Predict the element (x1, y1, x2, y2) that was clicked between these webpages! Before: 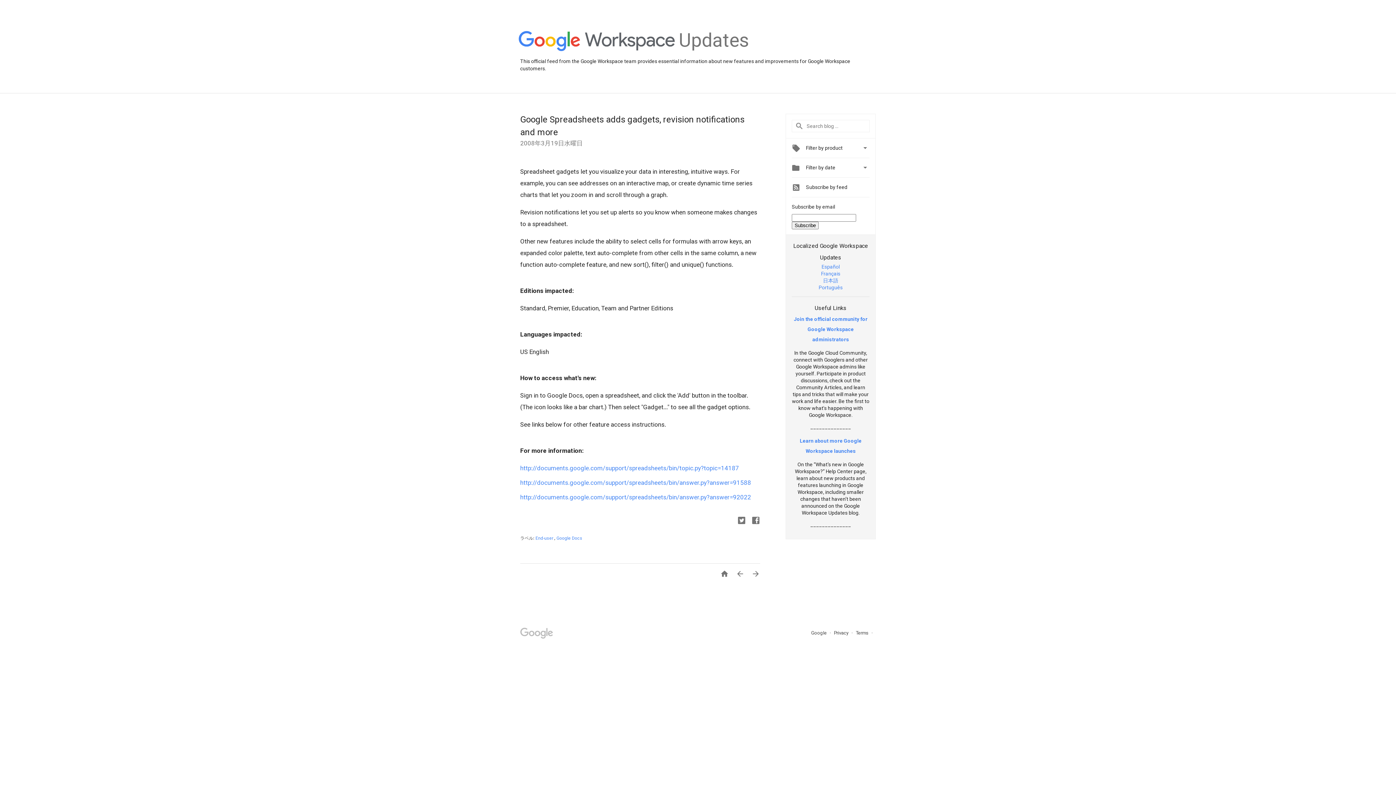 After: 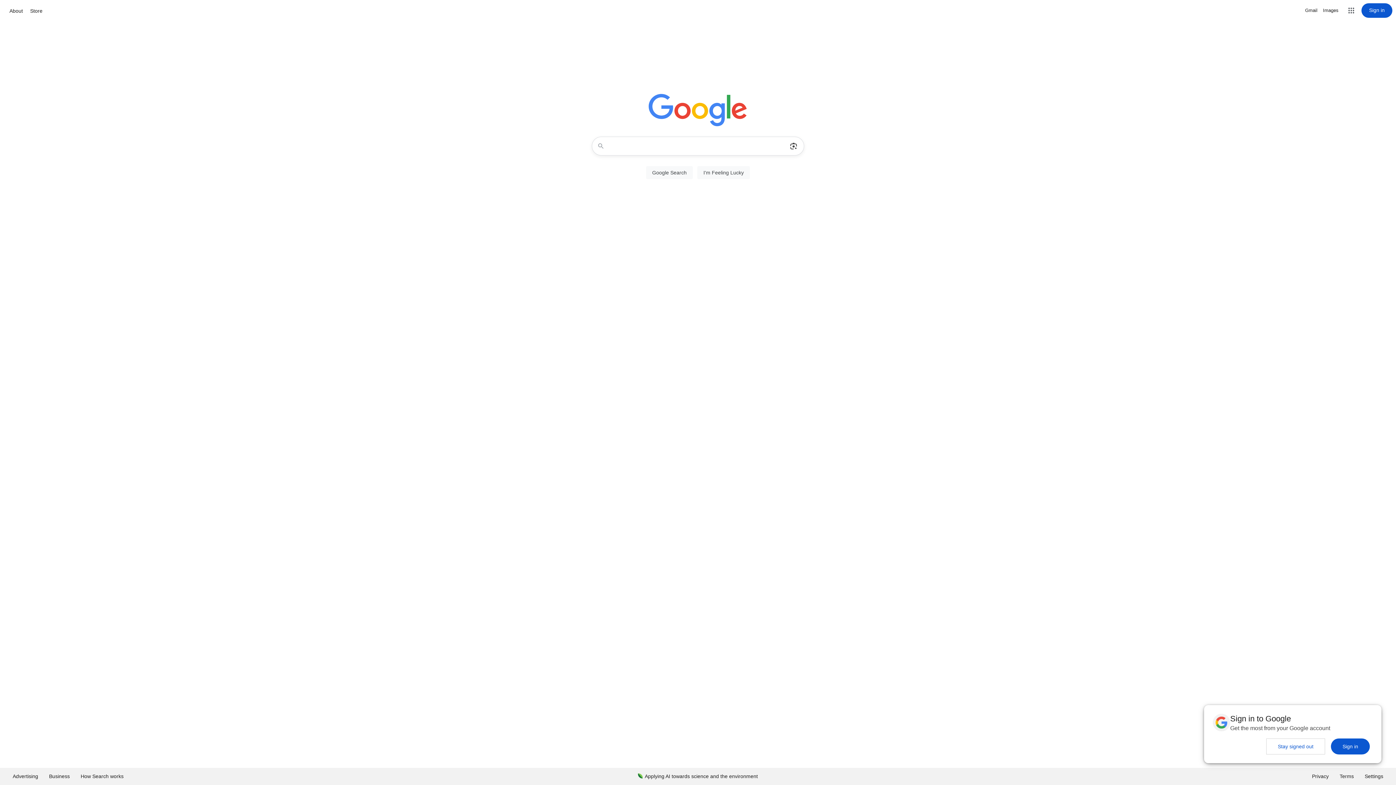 Action: bbox: (811, 630, 828, 636) label: Google 